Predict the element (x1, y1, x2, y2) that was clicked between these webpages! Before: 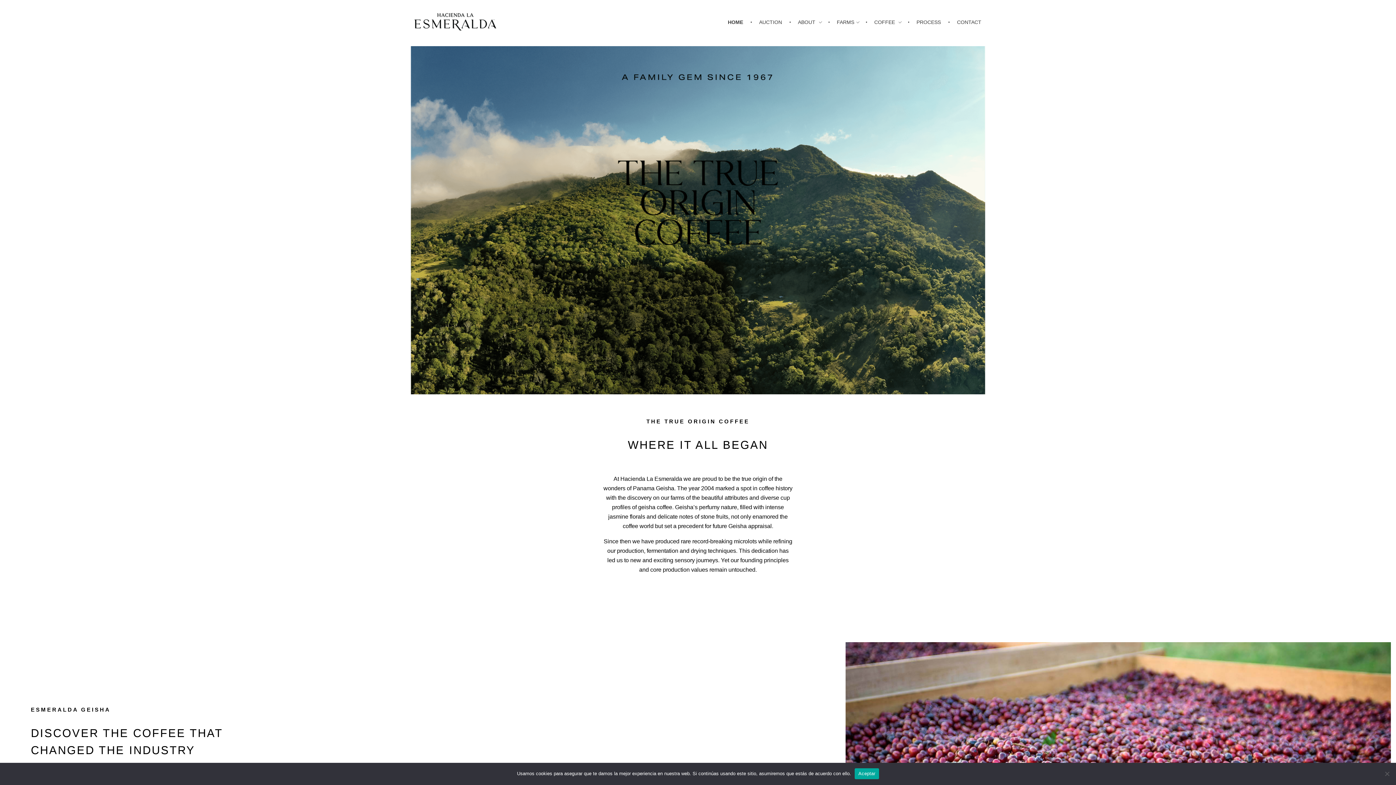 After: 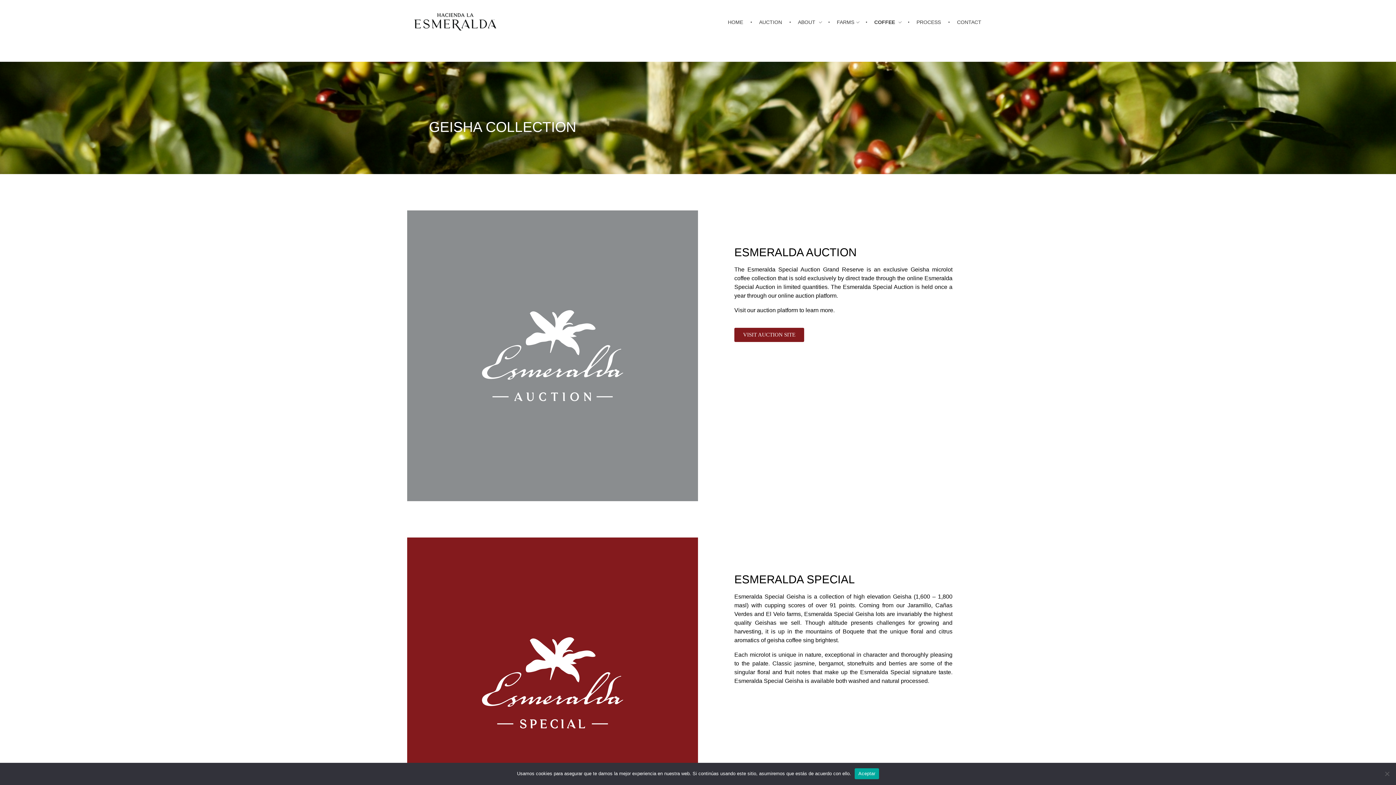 Action: label: COFFEE  bbox: (867, 18, 910, 26)